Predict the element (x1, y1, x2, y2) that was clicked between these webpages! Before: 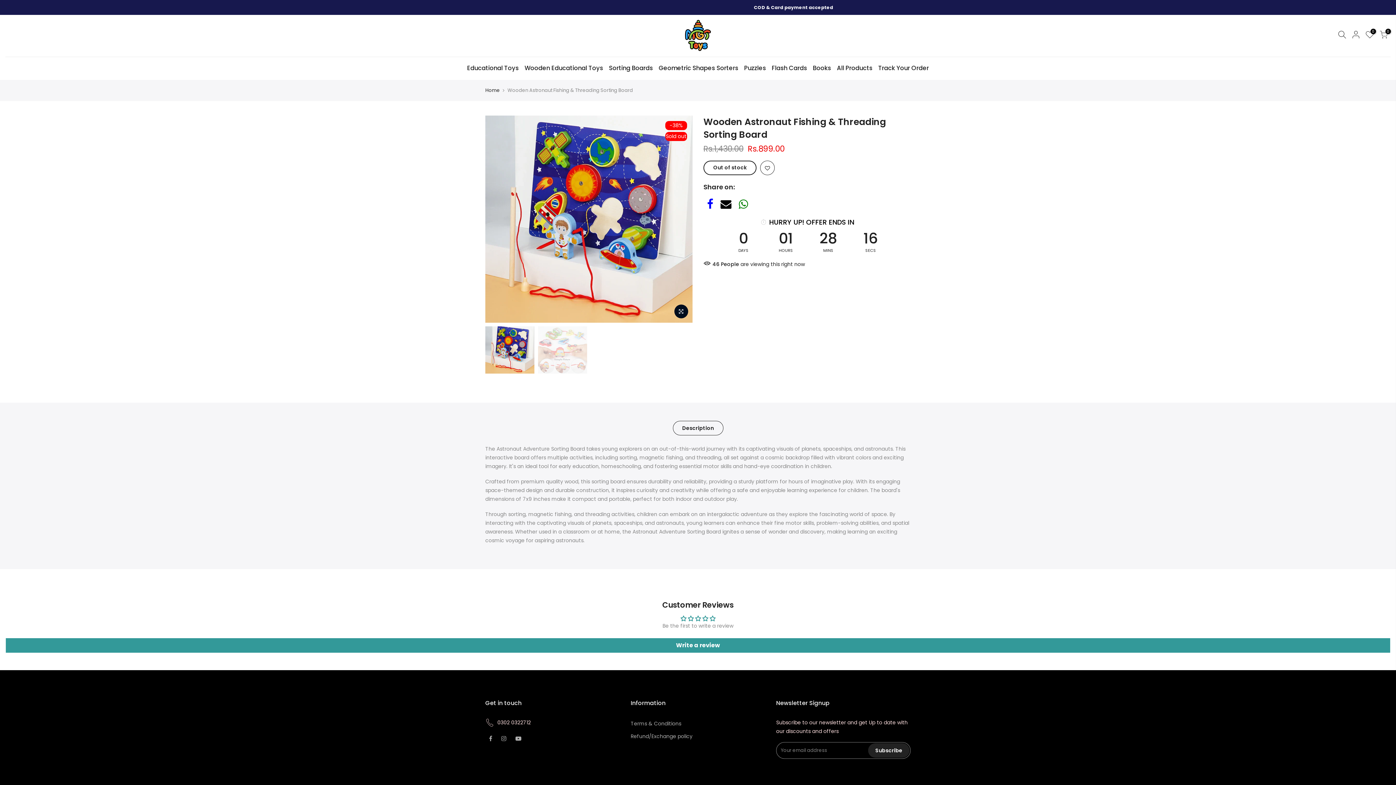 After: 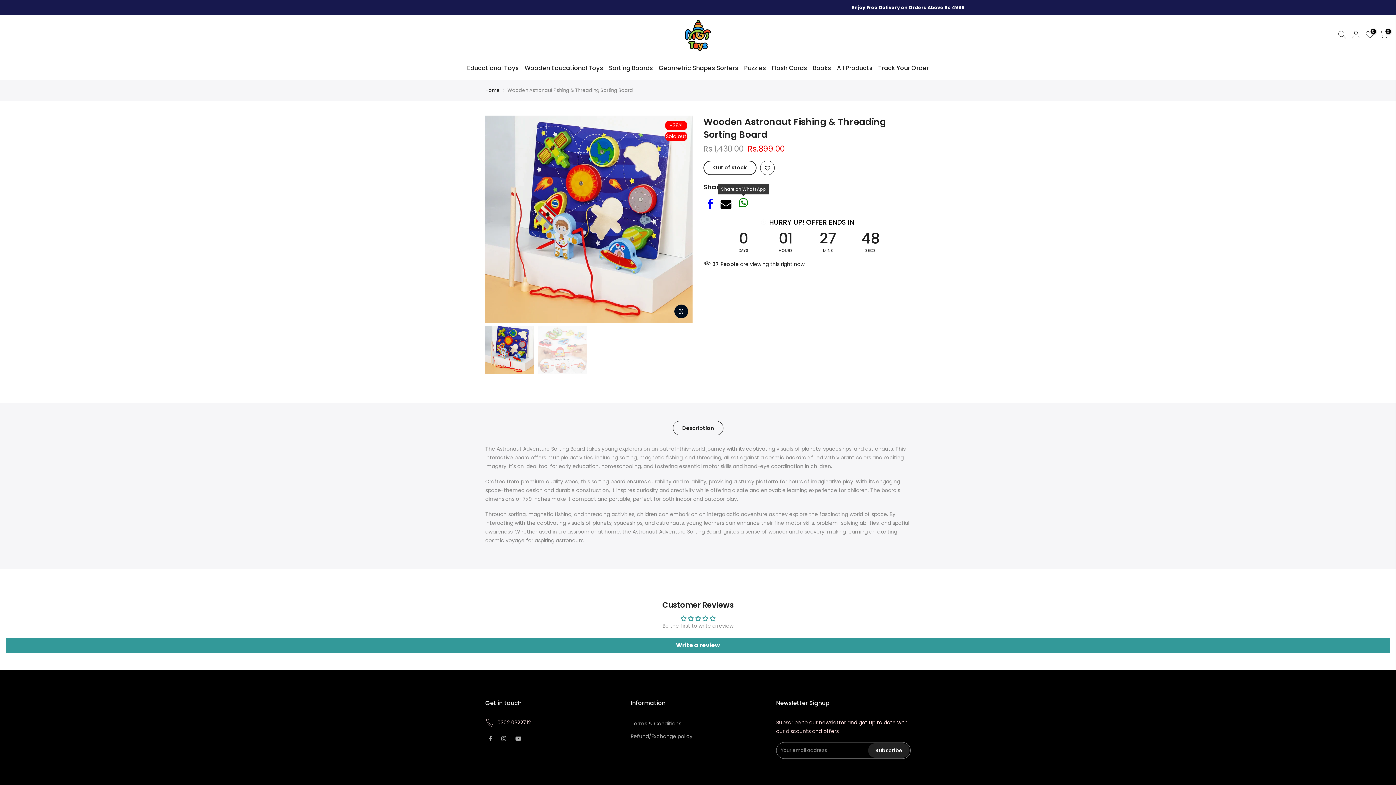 Action: bbox: (738, 198, 748, 211)